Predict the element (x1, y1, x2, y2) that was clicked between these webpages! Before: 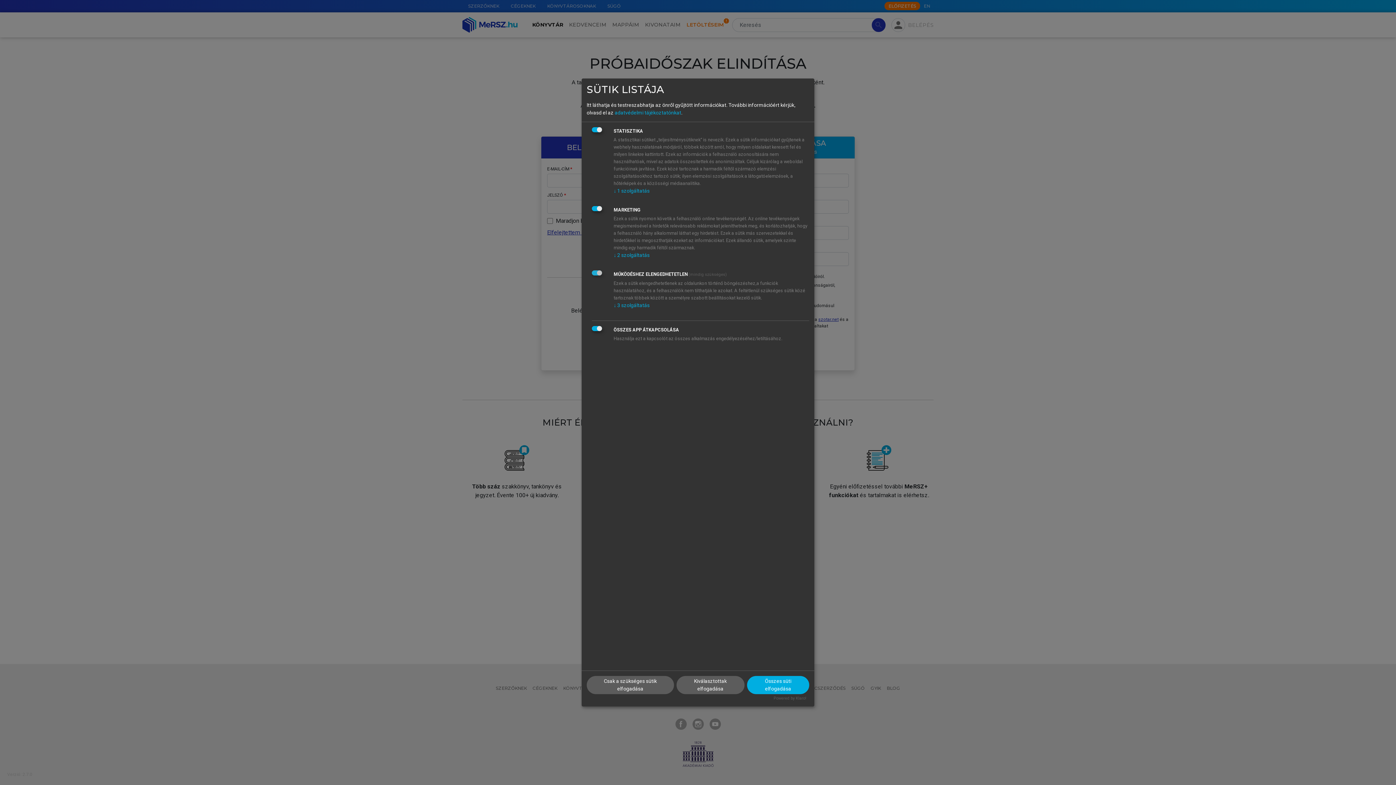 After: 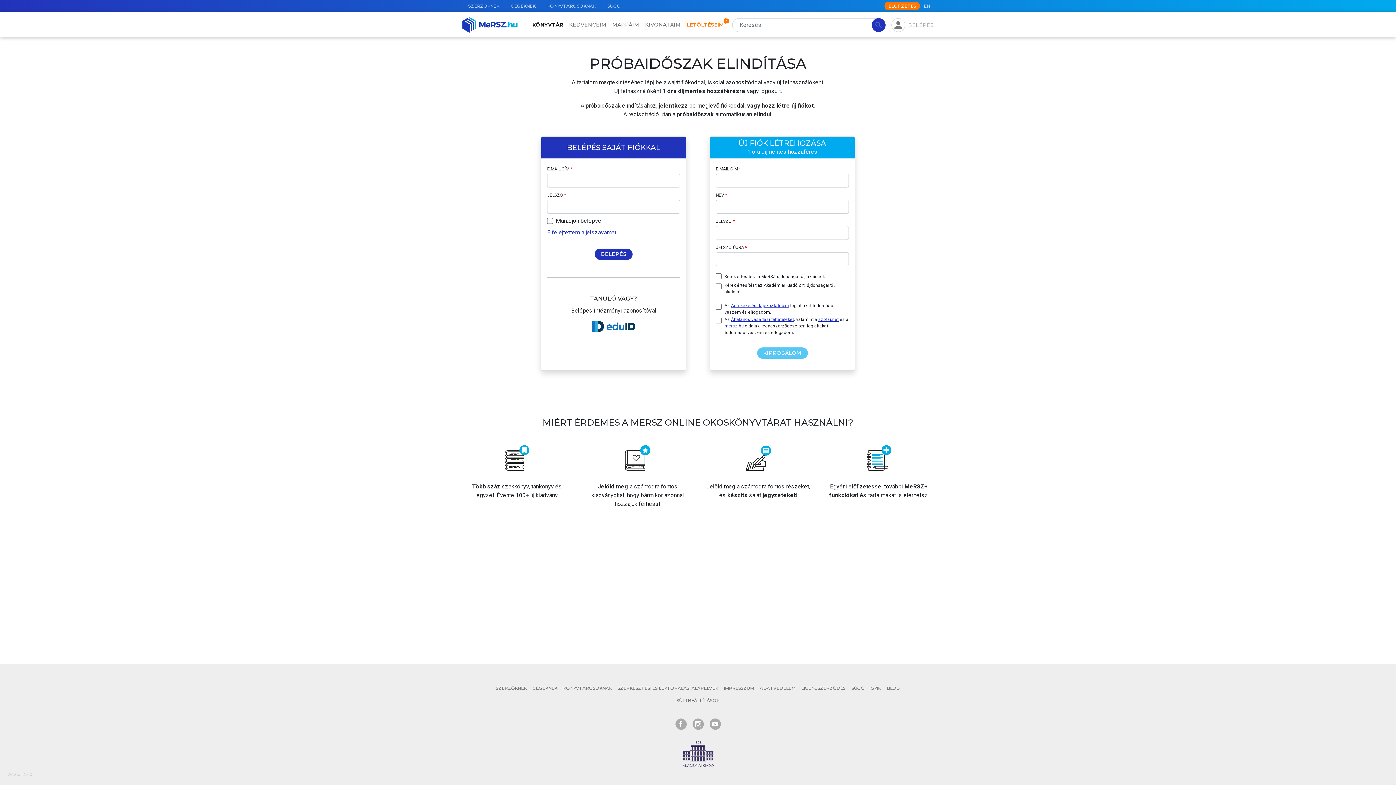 Action: bbox: (586, 676, 674, 694) label: Csak a szükséges sütik elfogadása